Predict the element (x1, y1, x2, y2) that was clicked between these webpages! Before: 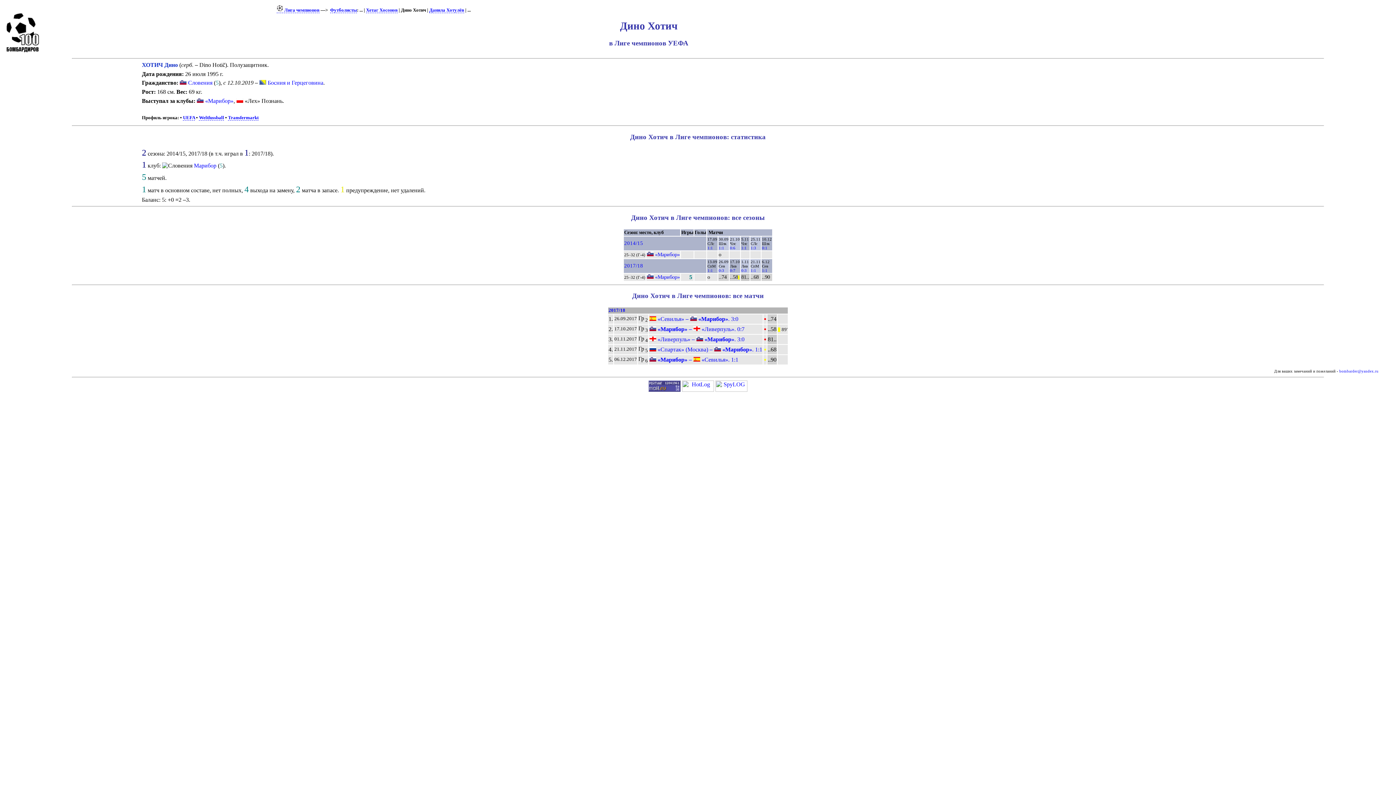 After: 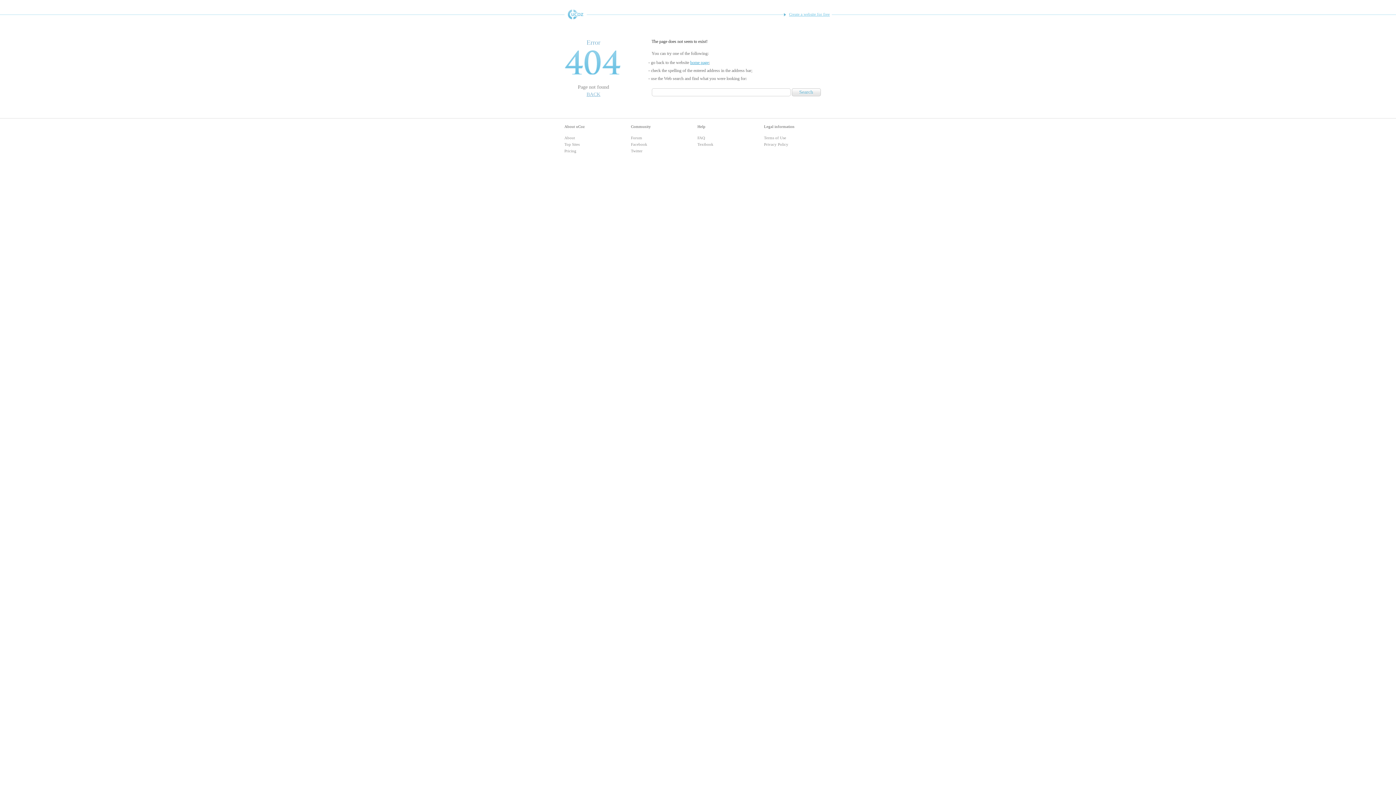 Action: bbox: (707, 245, 713, 250) label: 1:1